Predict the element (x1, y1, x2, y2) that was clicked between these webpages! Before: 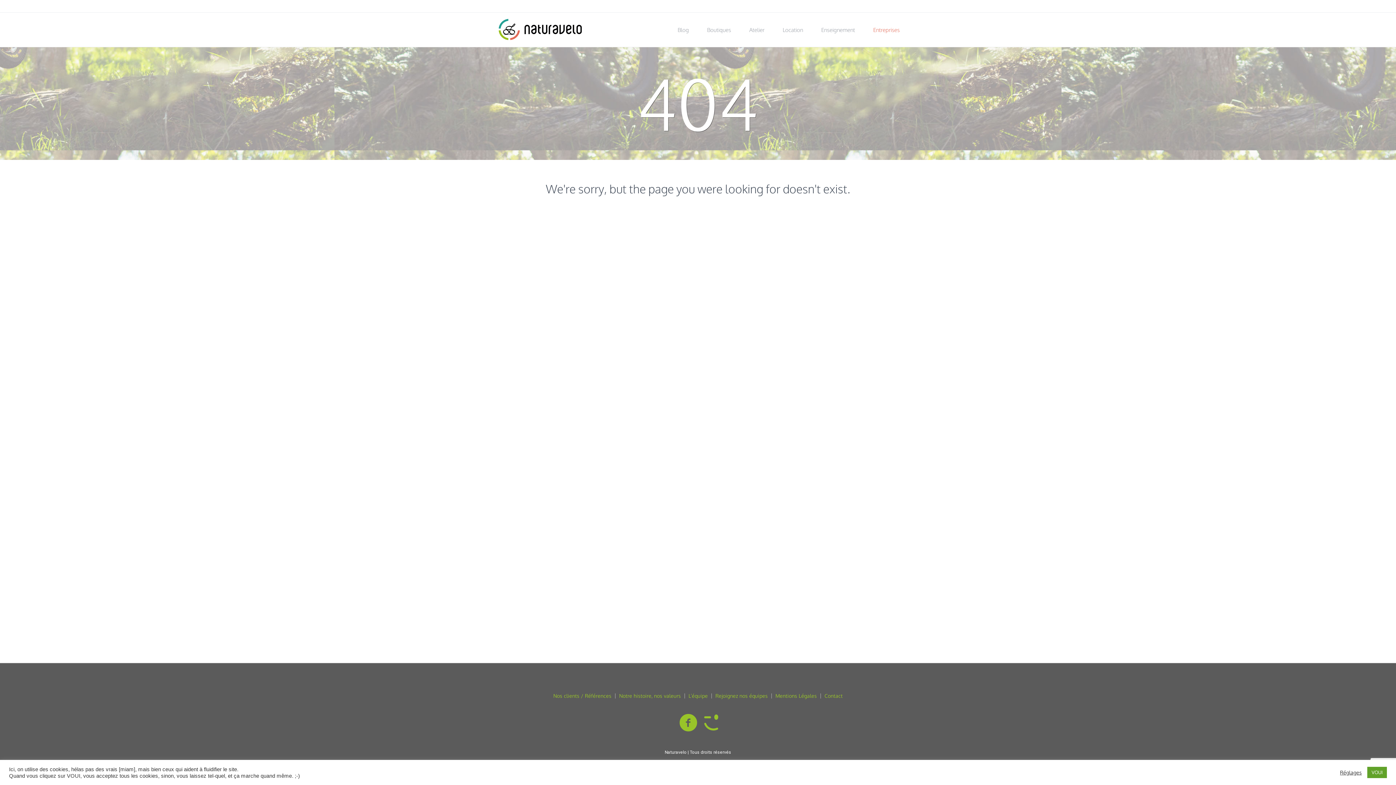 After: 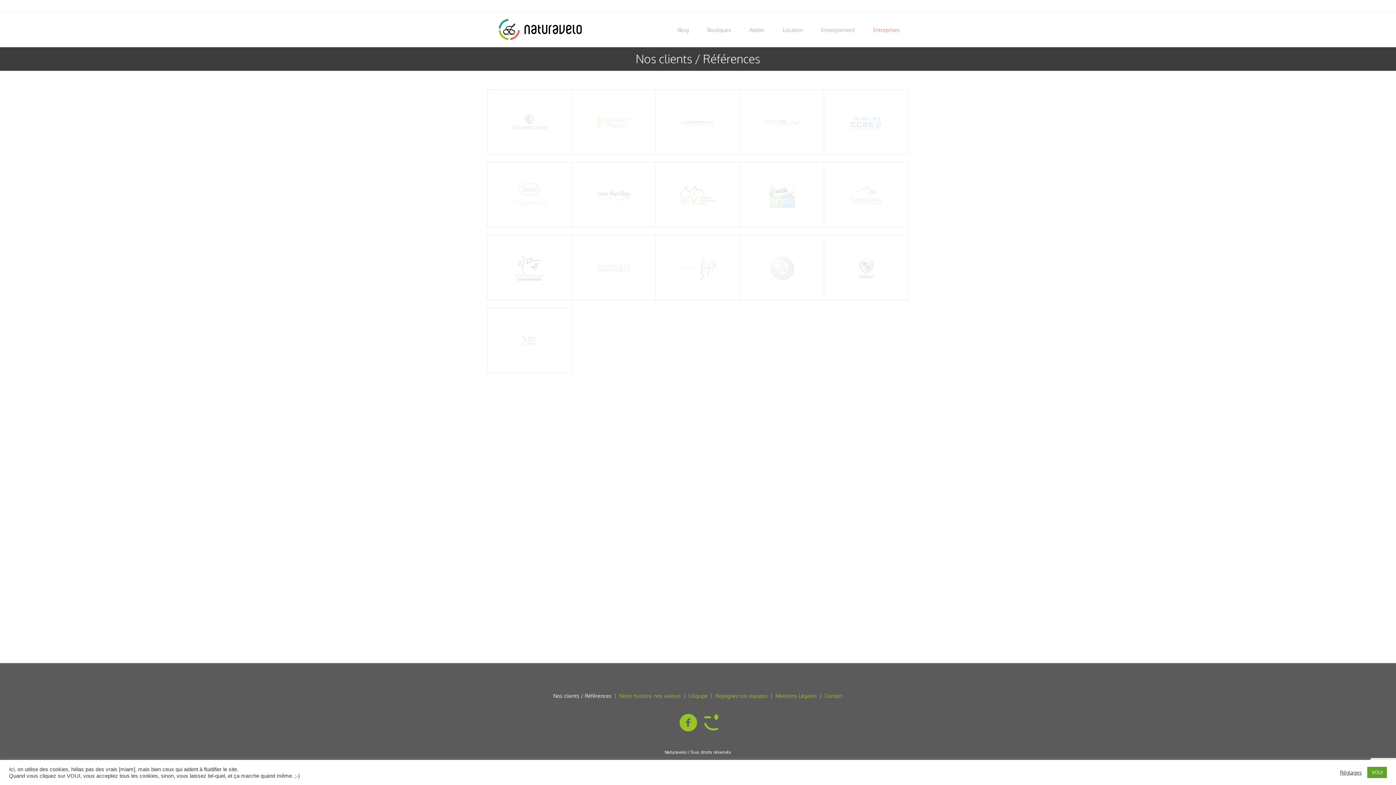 Action: bbox: (553, 693, 611, 698) label: Nos clients / Références